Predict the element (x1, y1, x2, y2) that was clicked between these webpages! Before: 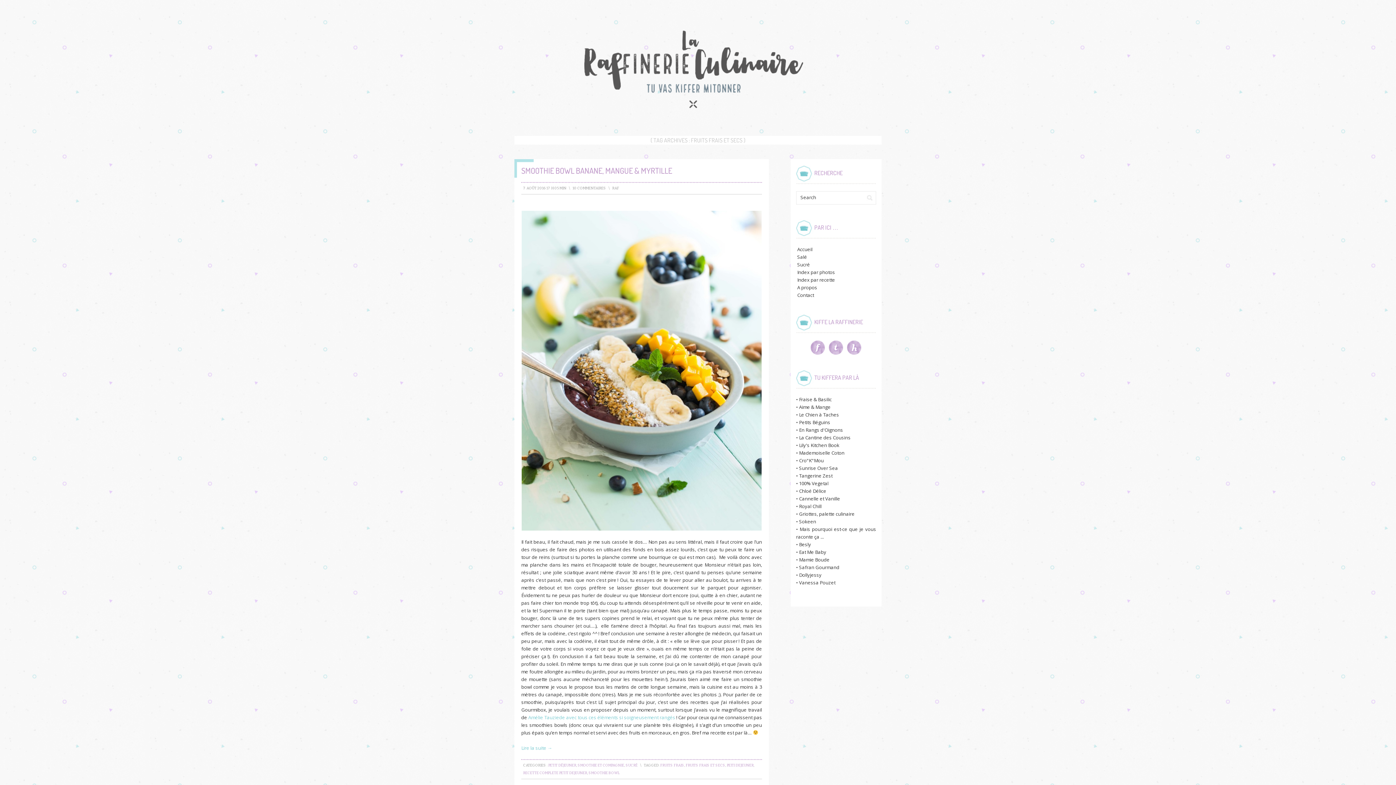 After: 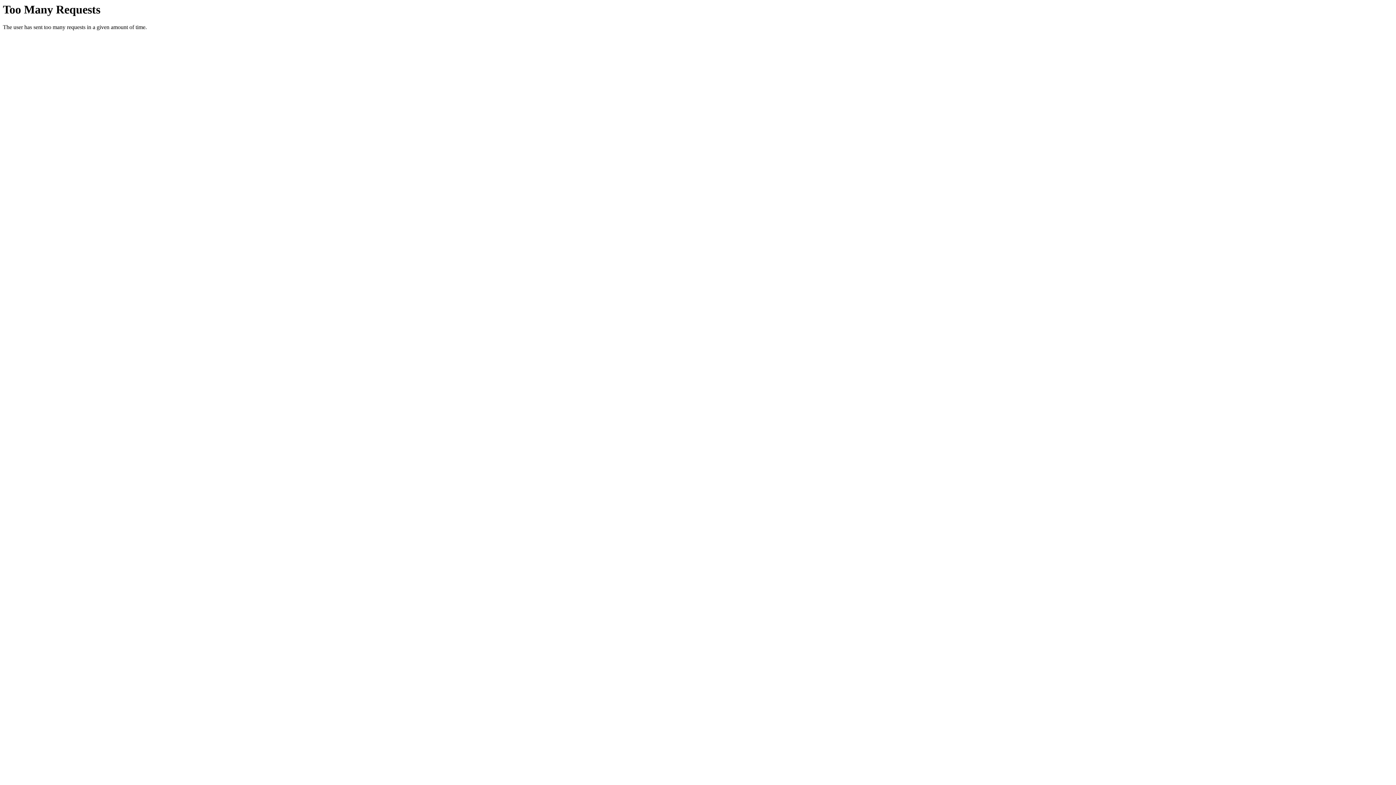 Action: label: Besly bbox: (799, 541, 811, 548)